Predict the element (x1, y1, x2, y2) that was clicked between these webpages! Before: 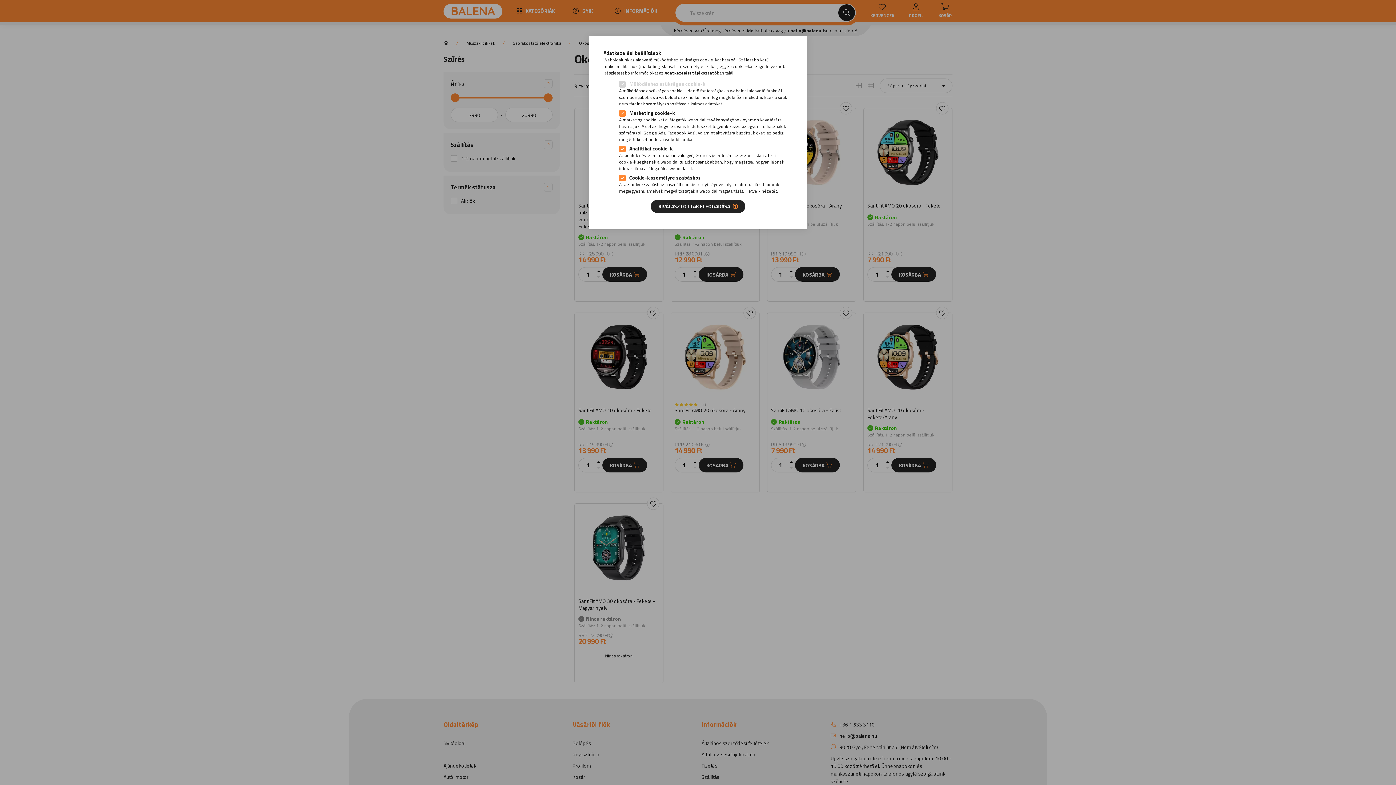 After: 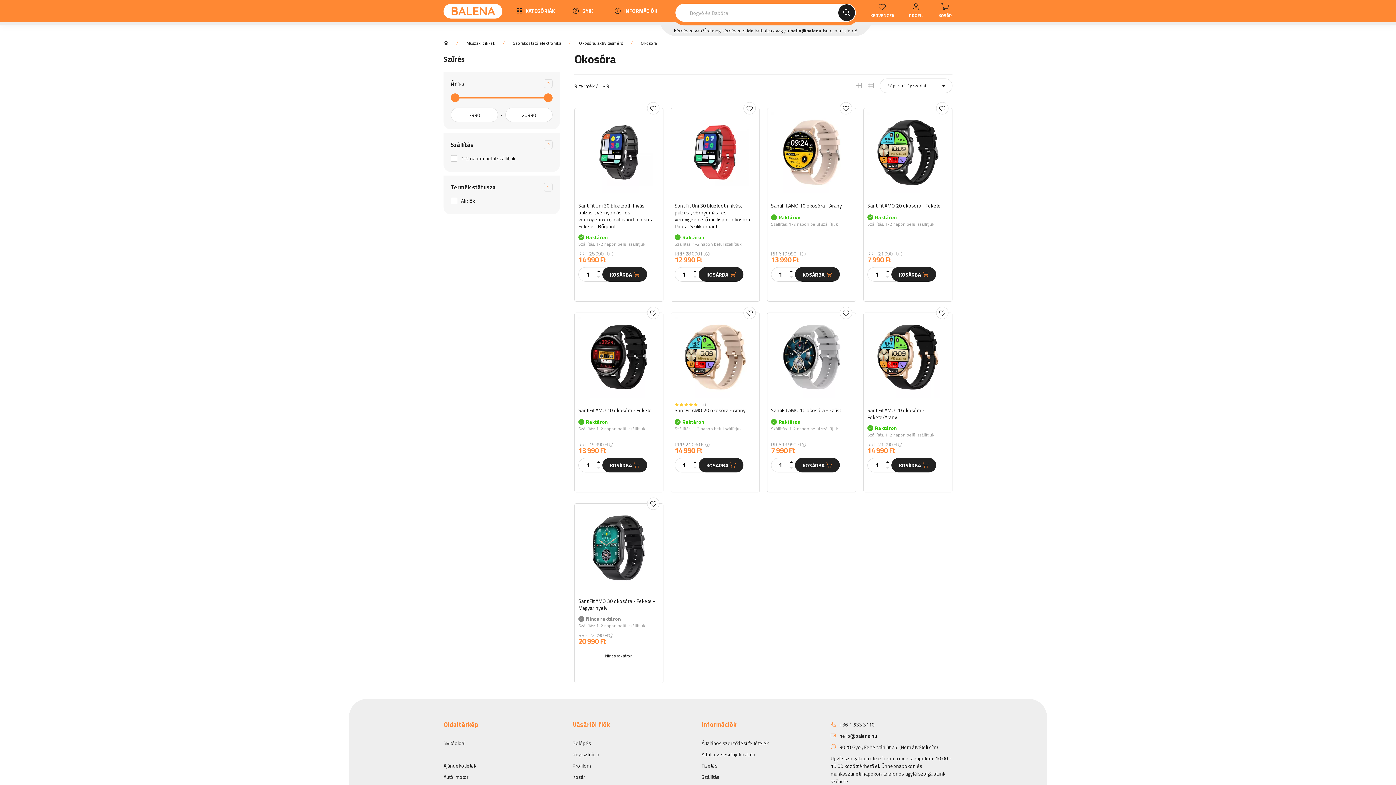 Action: bbox: (651, 200, 745, 213) label: KIVÁLASZTOTTAK ELFOGADÁSA